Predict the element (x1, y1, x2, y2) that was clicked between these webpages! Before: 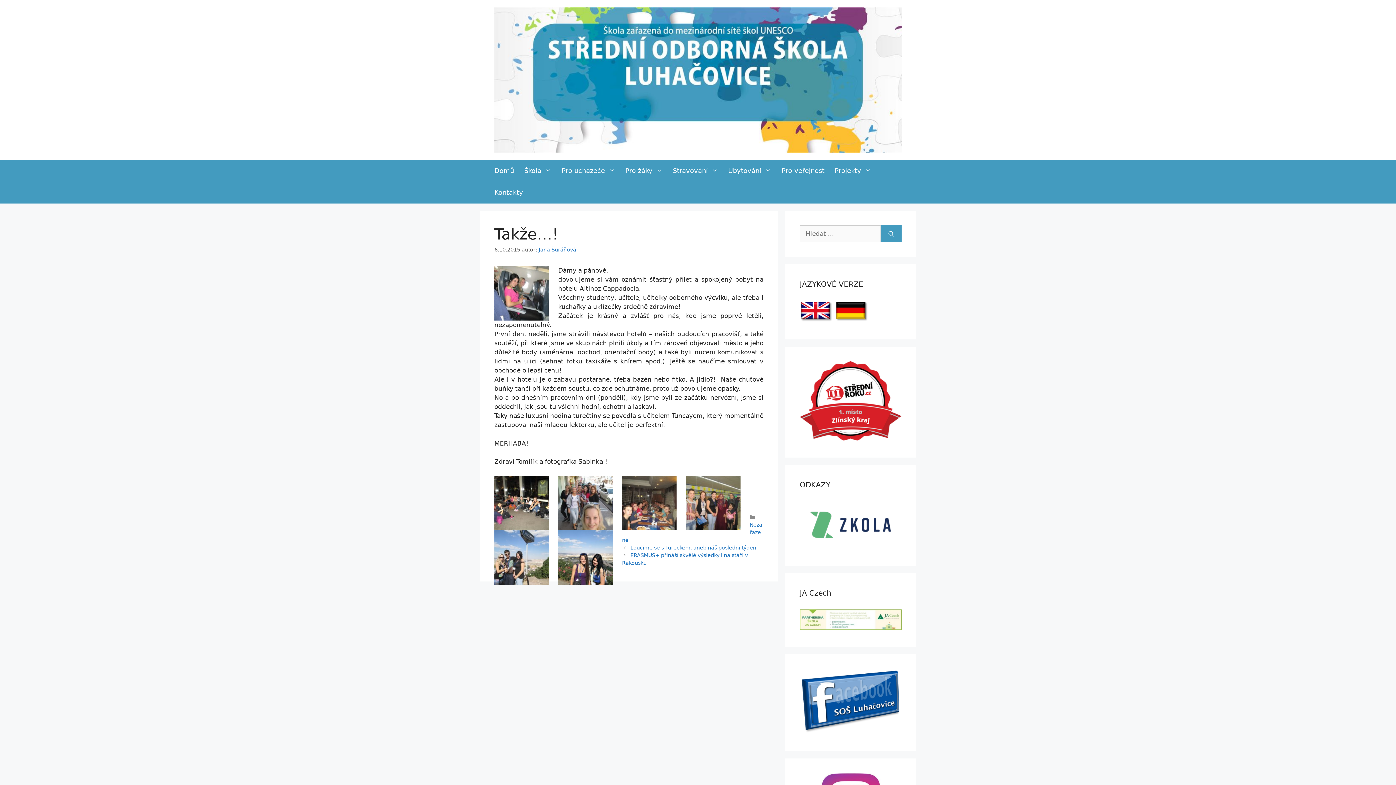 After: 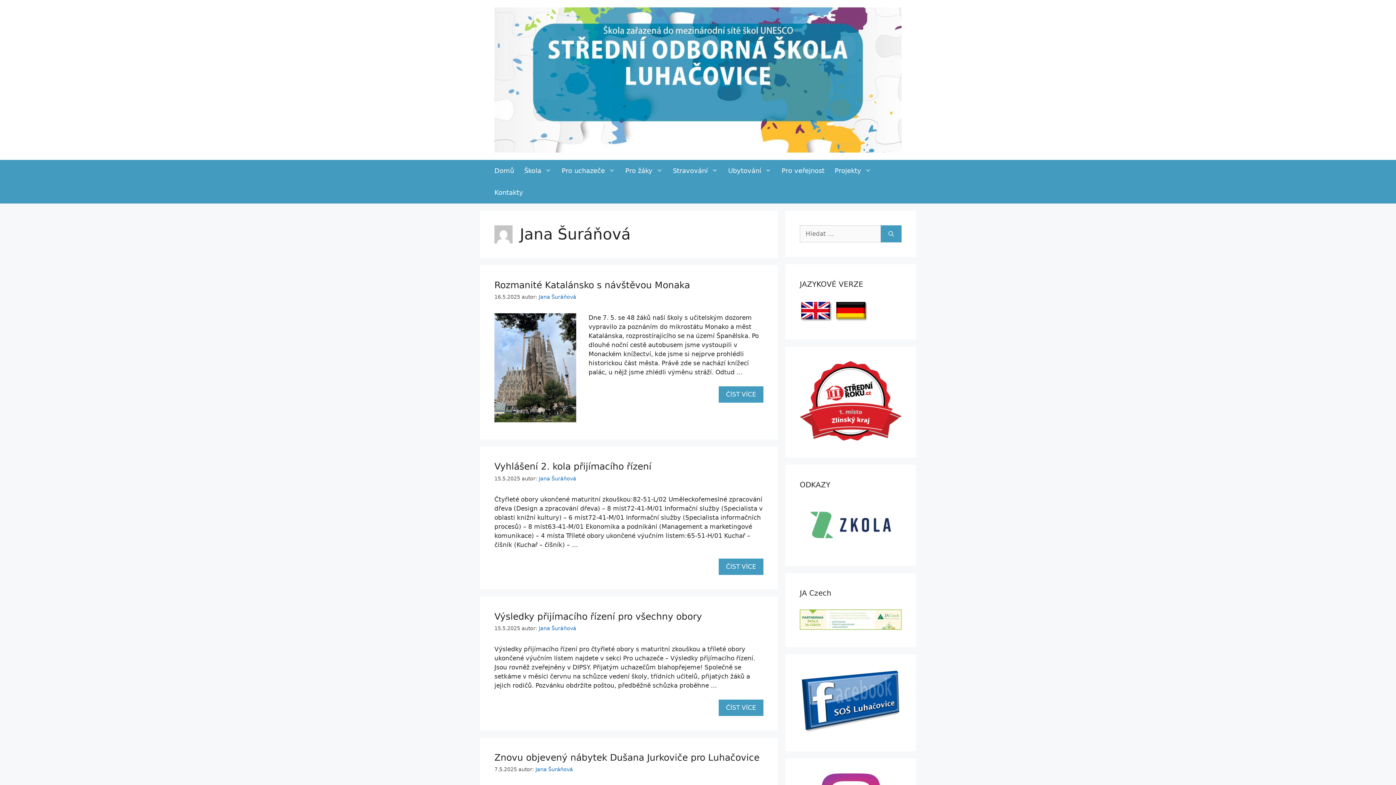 Action: bbox: (538, 247, 576, 252) label: Jana Šuráňová